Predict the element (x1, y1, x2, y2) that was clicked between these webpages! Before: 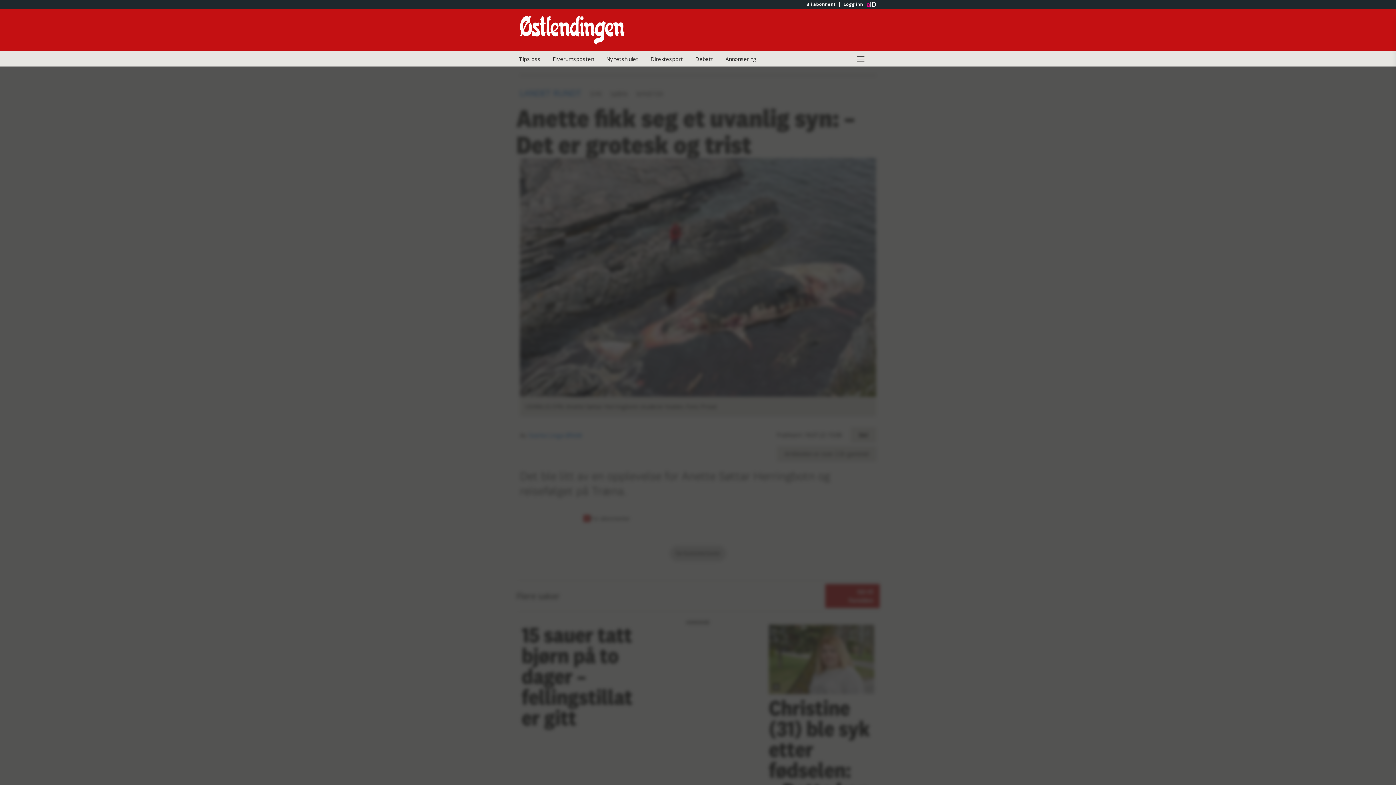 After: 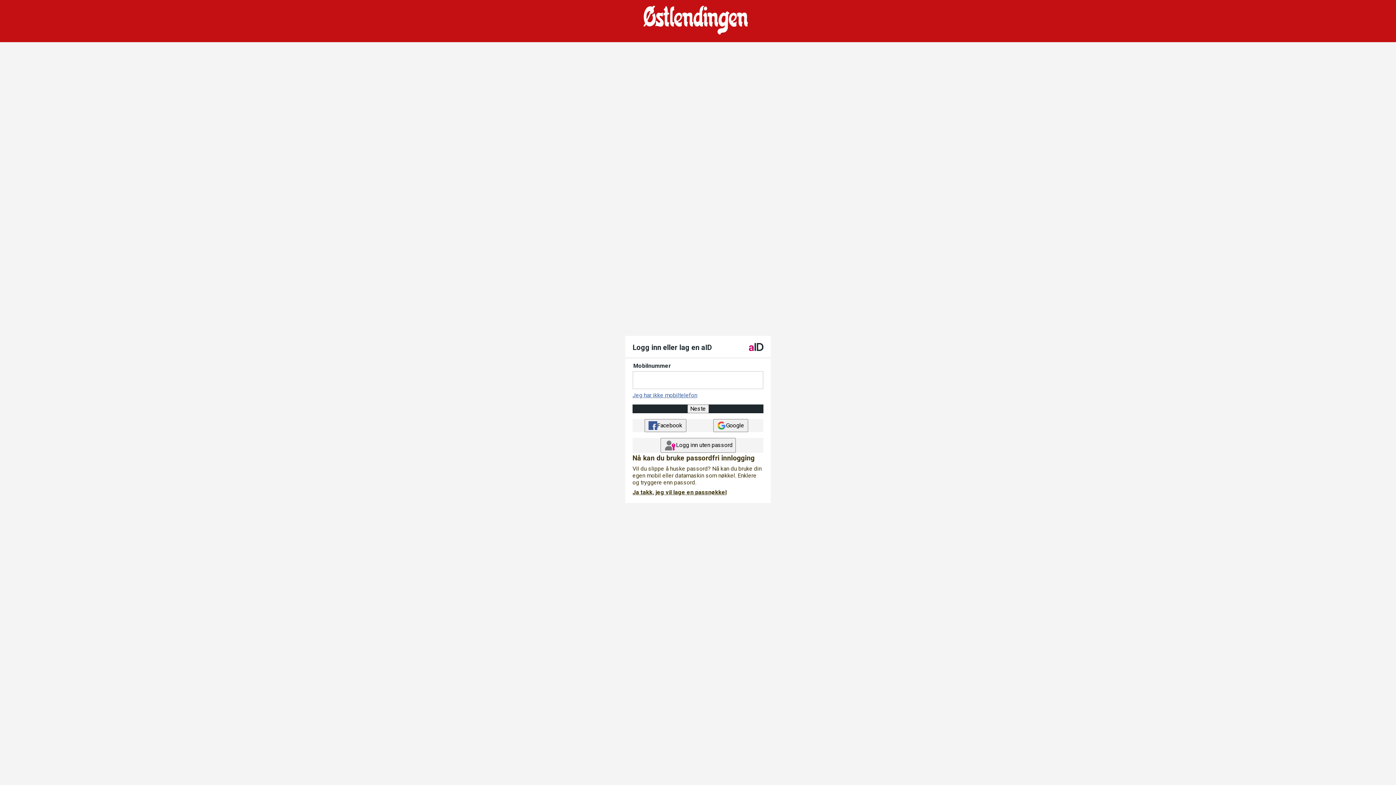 Action: label: Logg inn bbox: (839, 1, 866, 6)